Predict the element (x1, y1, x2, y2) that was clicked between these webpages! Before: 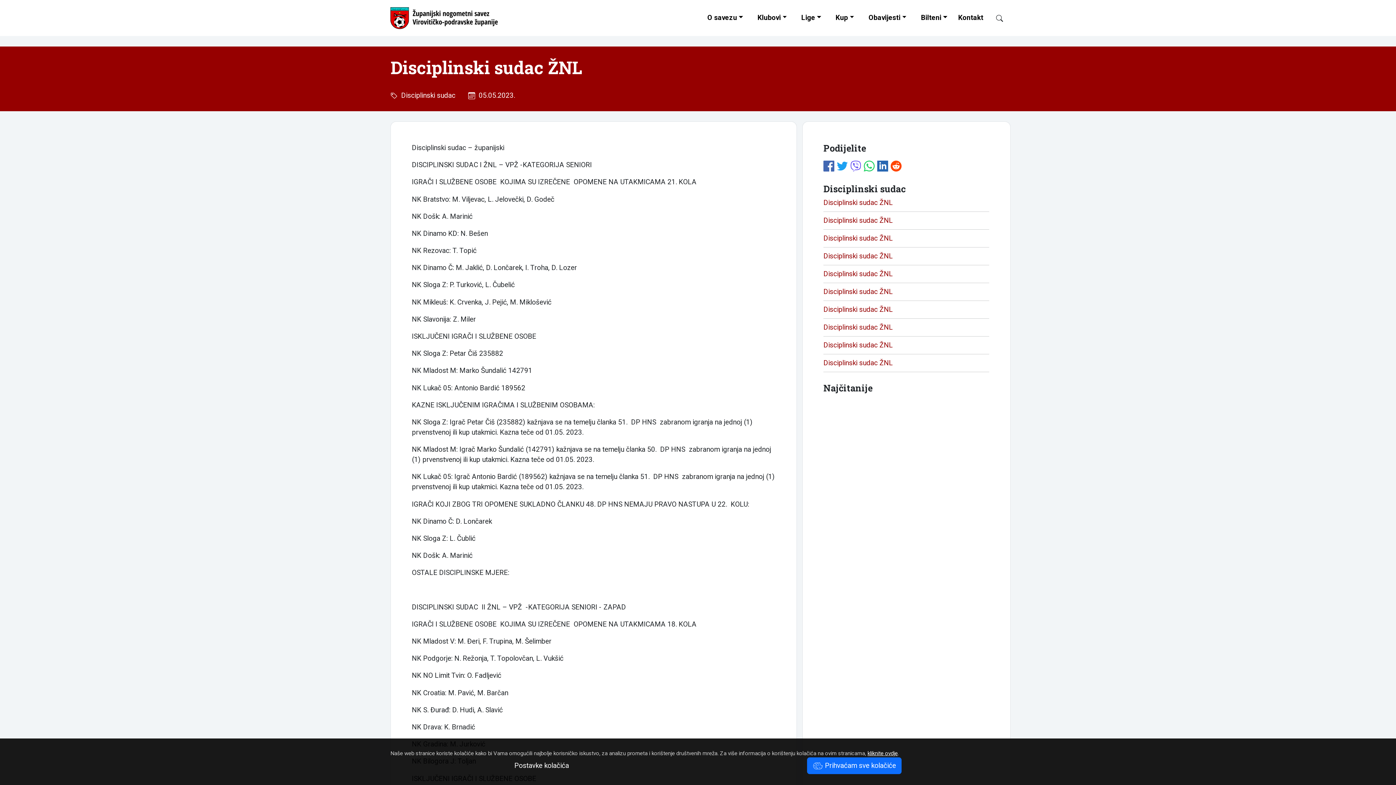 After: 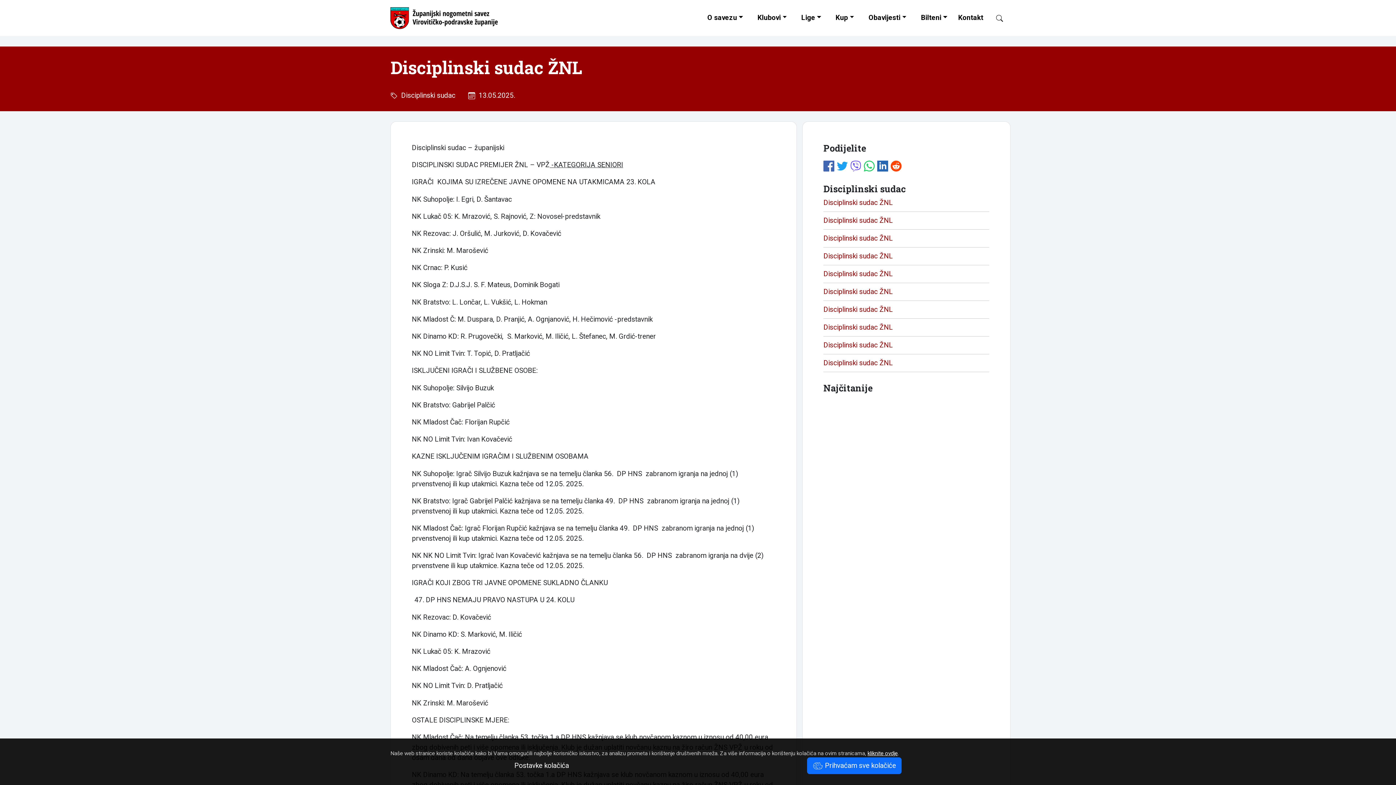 Action: bbox: (823, 251, 893, 260) label: Disciplinski sudac ŽNL